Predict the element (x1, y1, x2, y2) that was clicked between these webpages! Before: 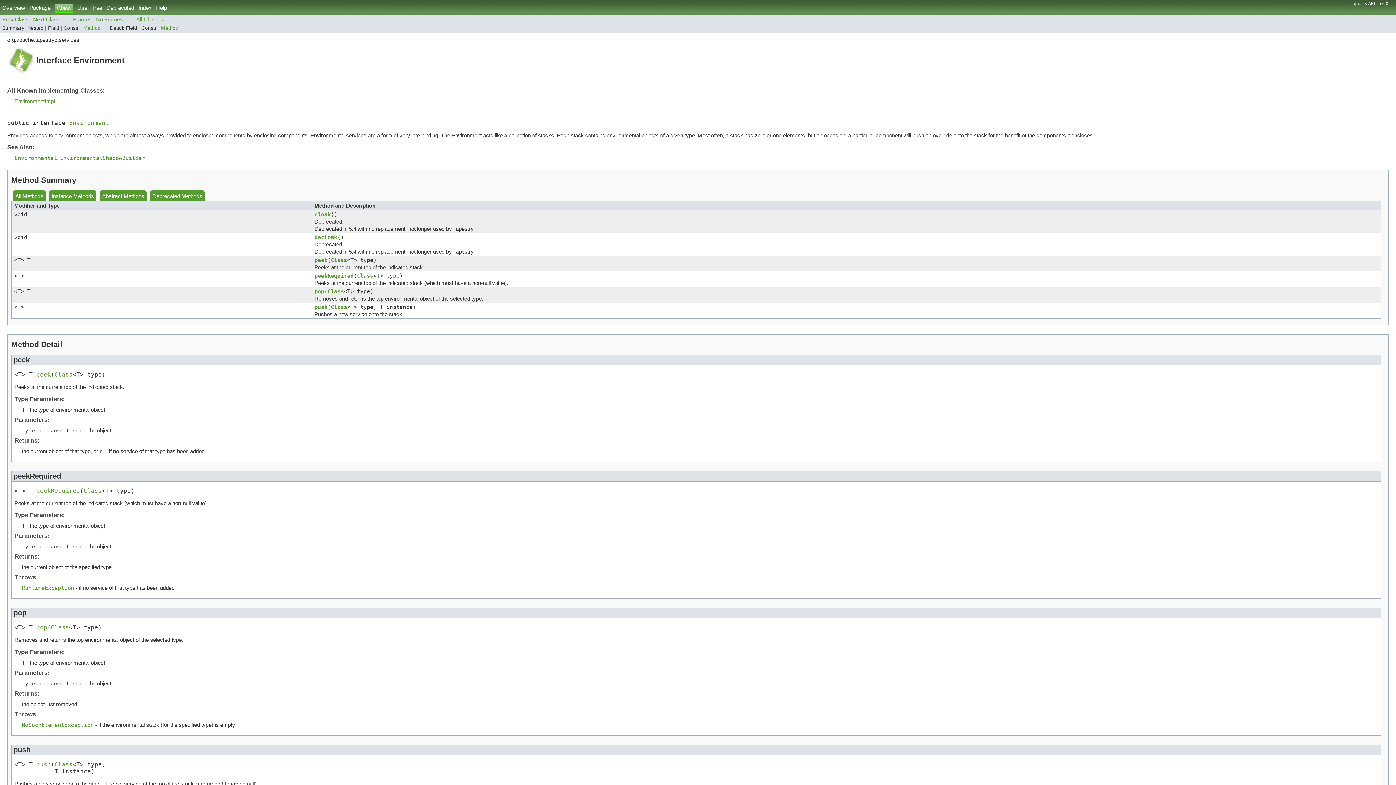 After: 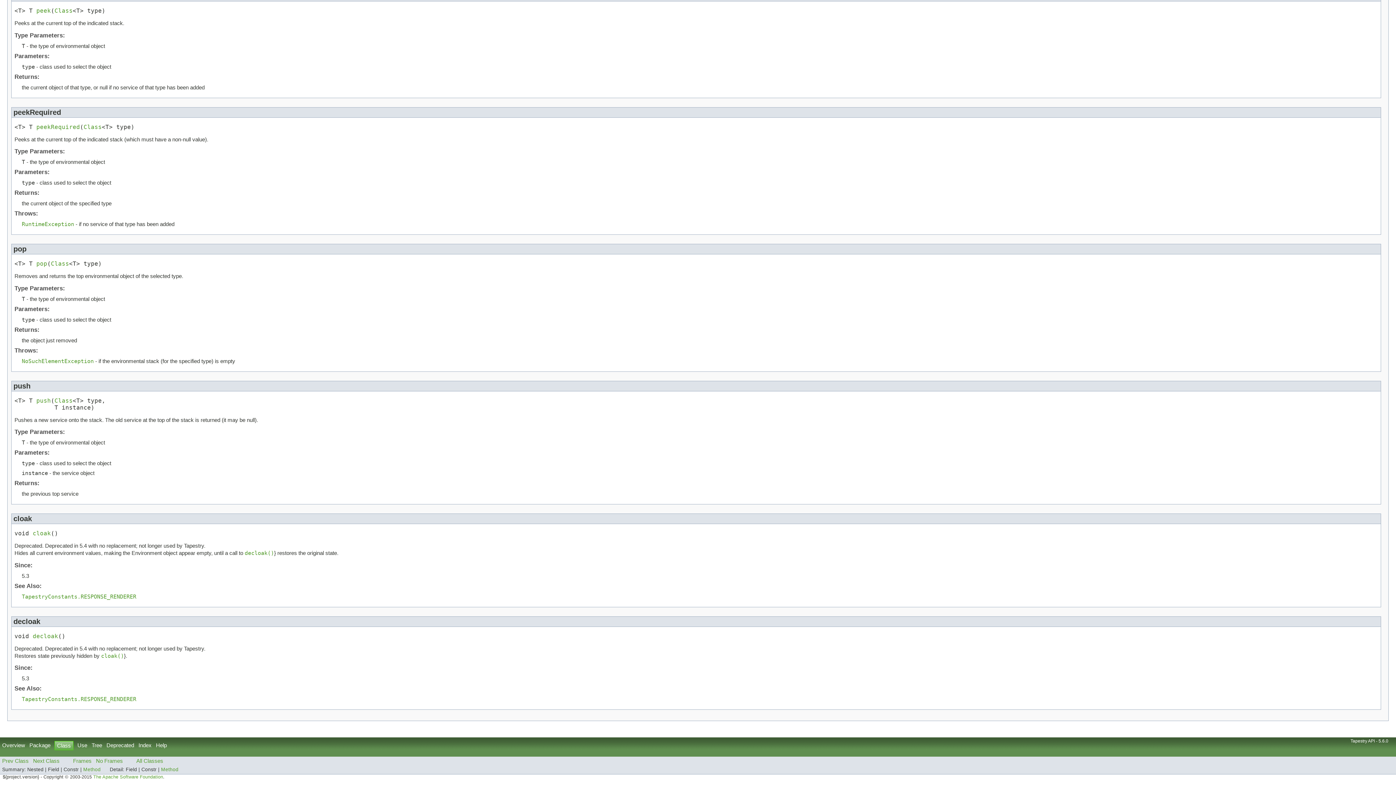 Action: label: decloak bbox: (314, 234, 337, 240)